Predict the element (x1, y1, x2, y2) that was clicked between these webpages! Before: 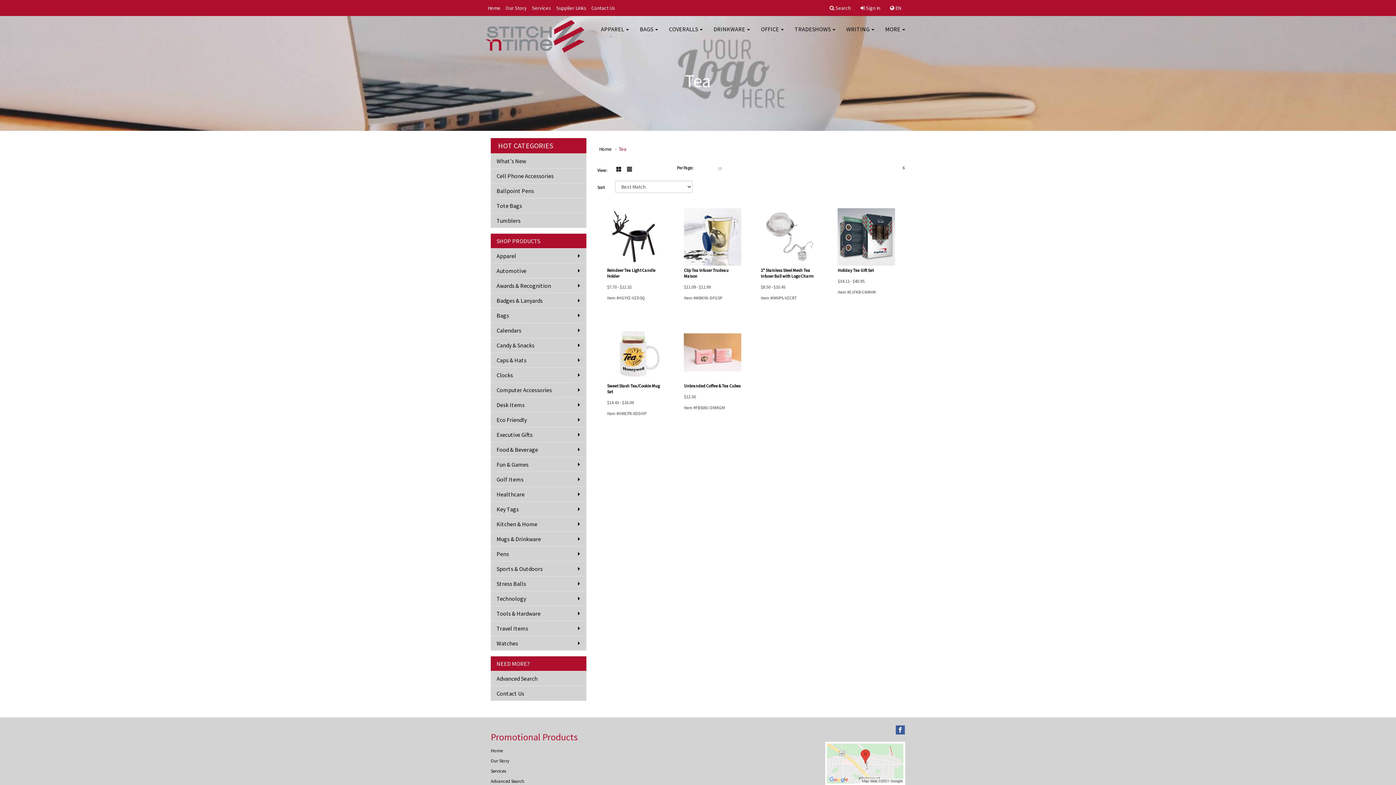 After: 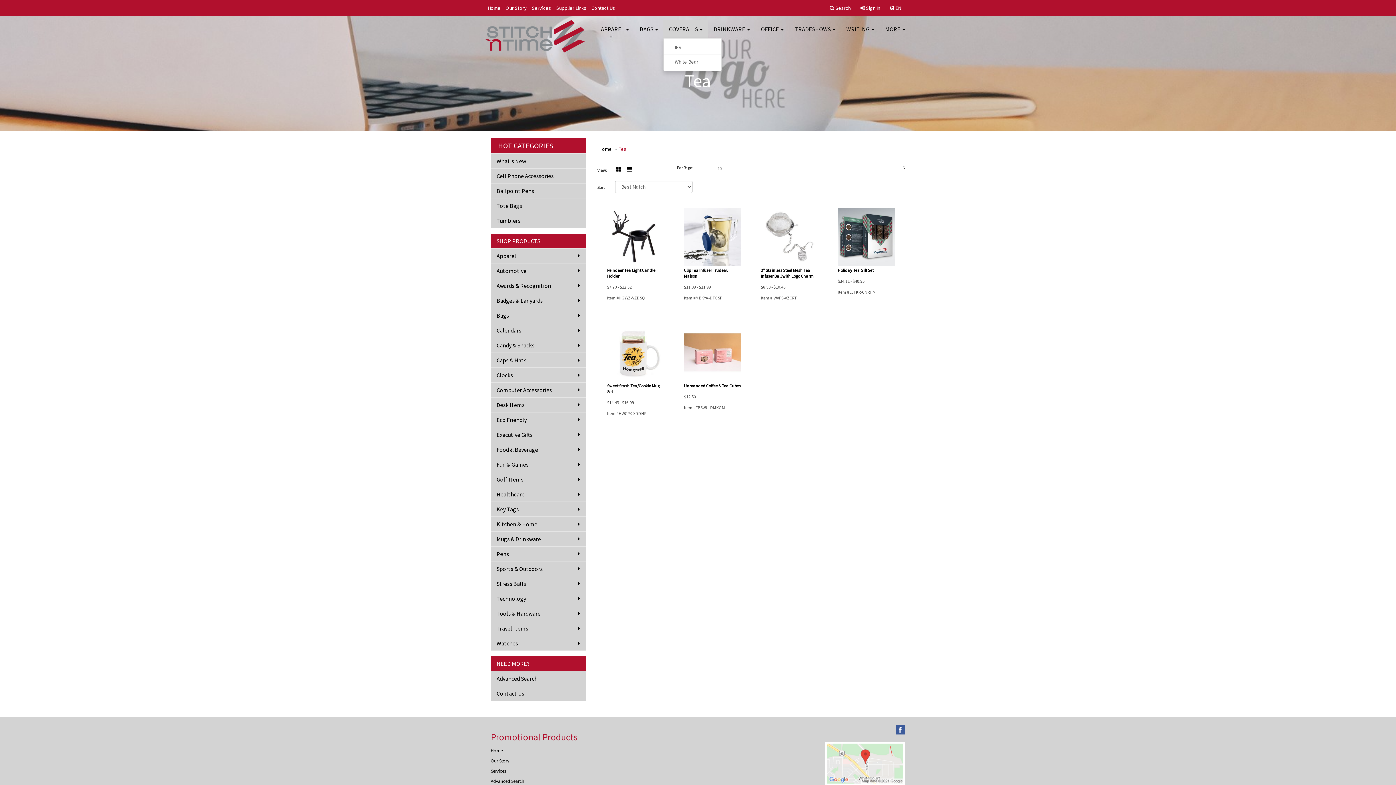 Action: bbox: (663, 20, 708, 38) label: COVERALLS 